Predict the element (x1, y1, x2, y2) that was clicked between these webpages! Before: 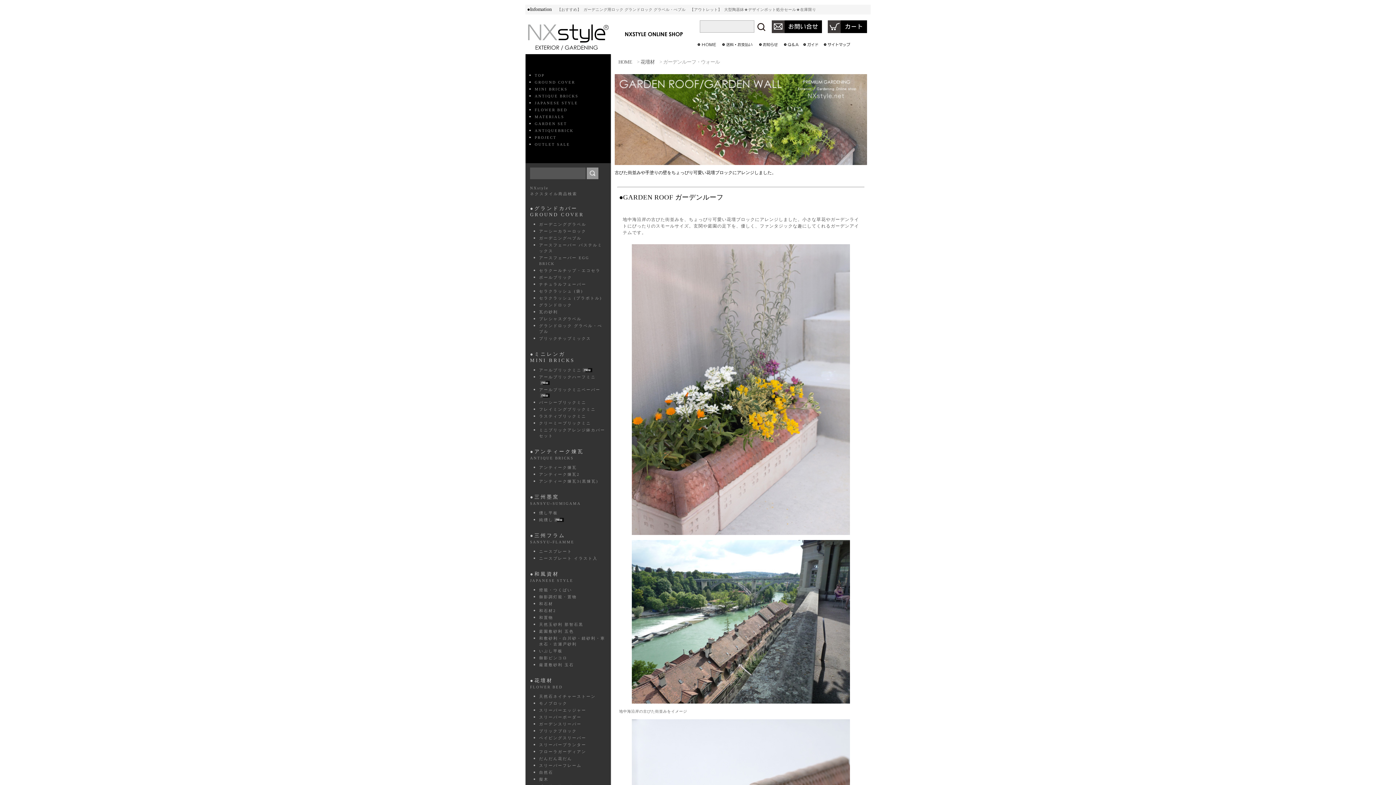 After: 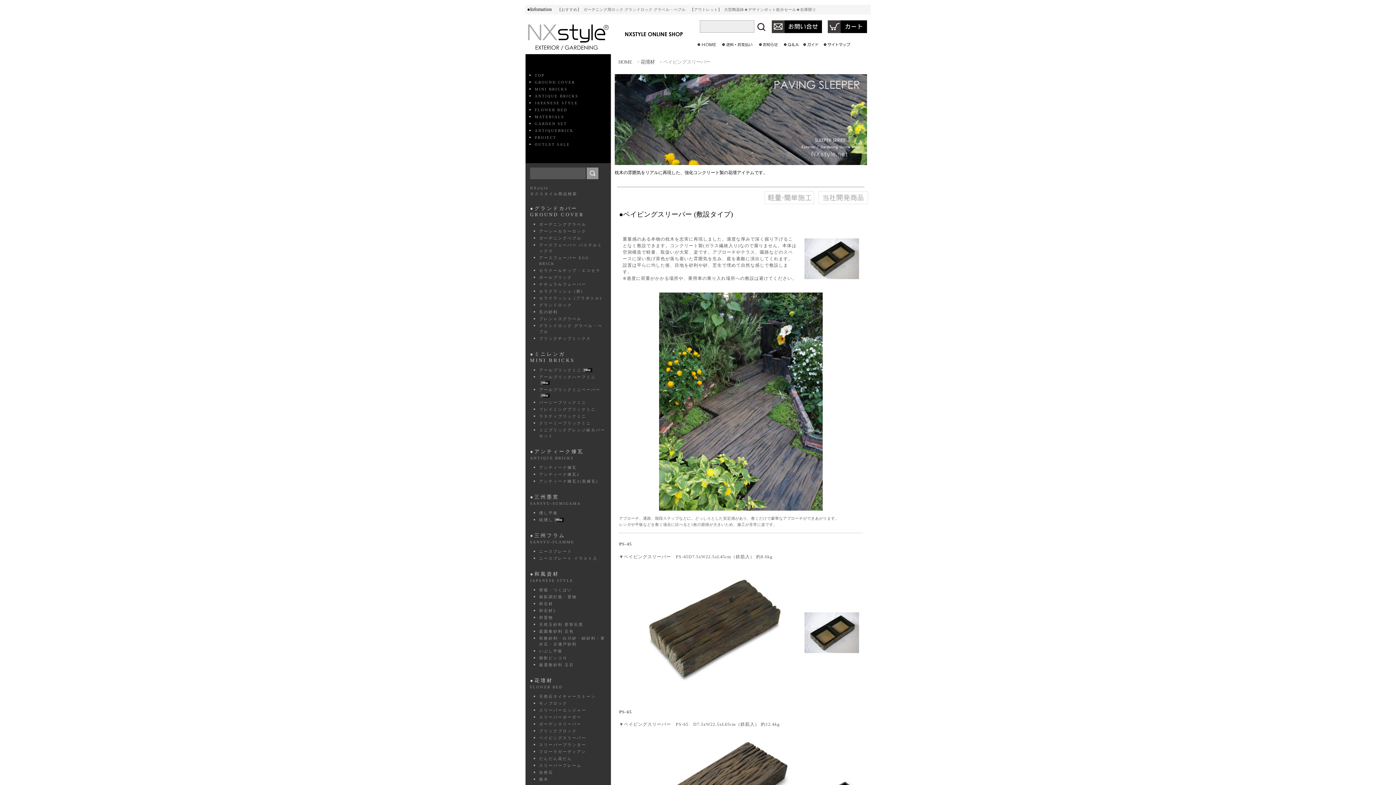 Action: bbox: (539, 735, 586, 740) label: ペイビングスリーパー